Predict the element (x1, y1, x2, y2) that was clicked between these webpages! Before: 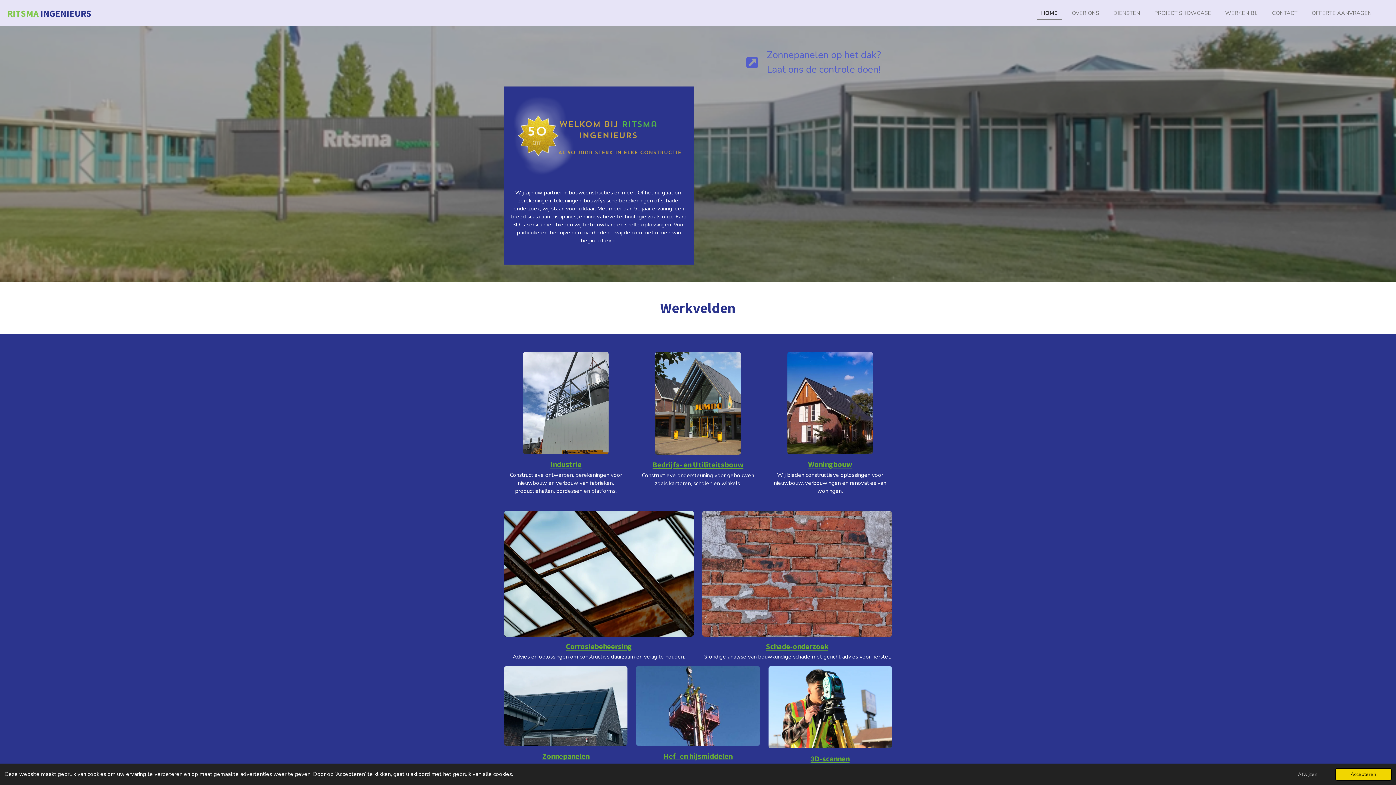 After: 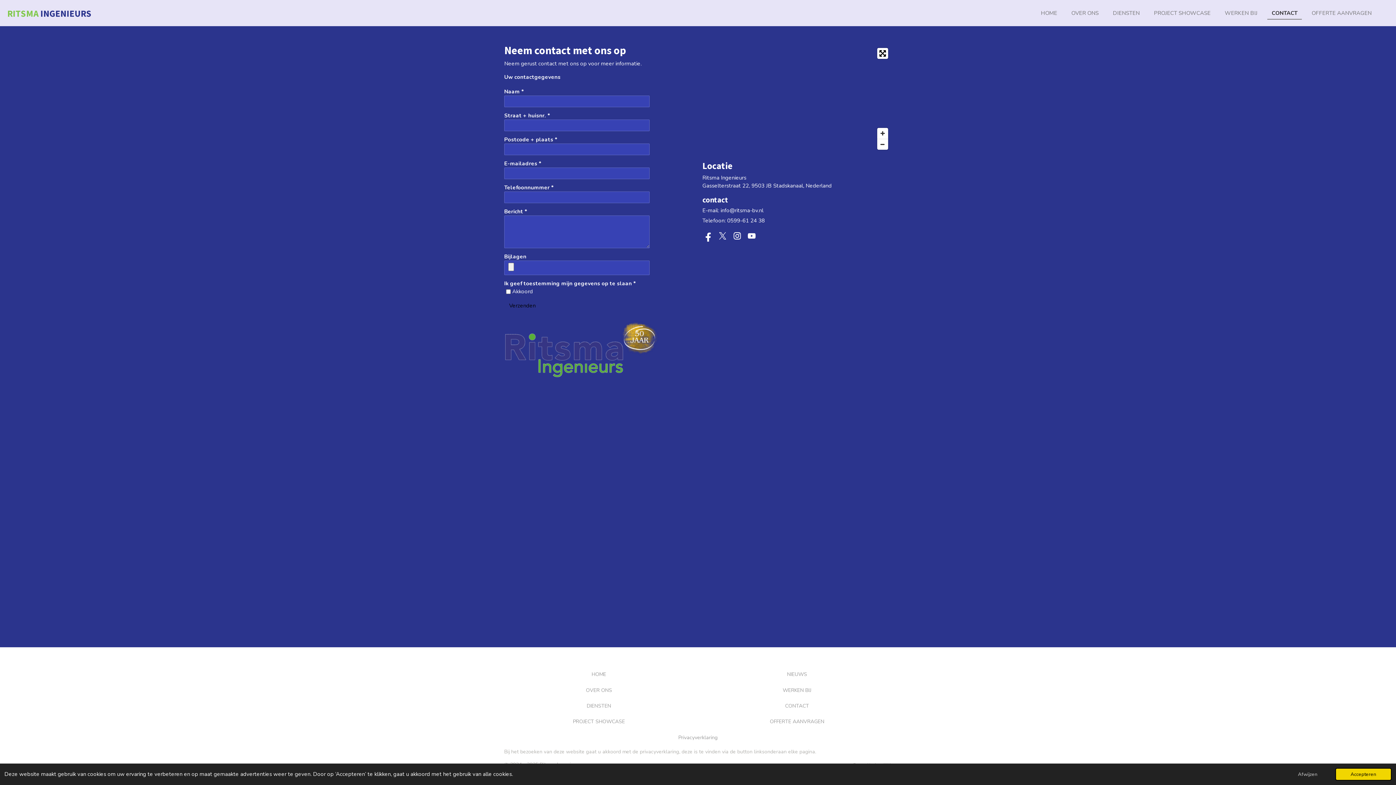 Action: label: CONTACT bbox: (1268, 7, 1302, 18)